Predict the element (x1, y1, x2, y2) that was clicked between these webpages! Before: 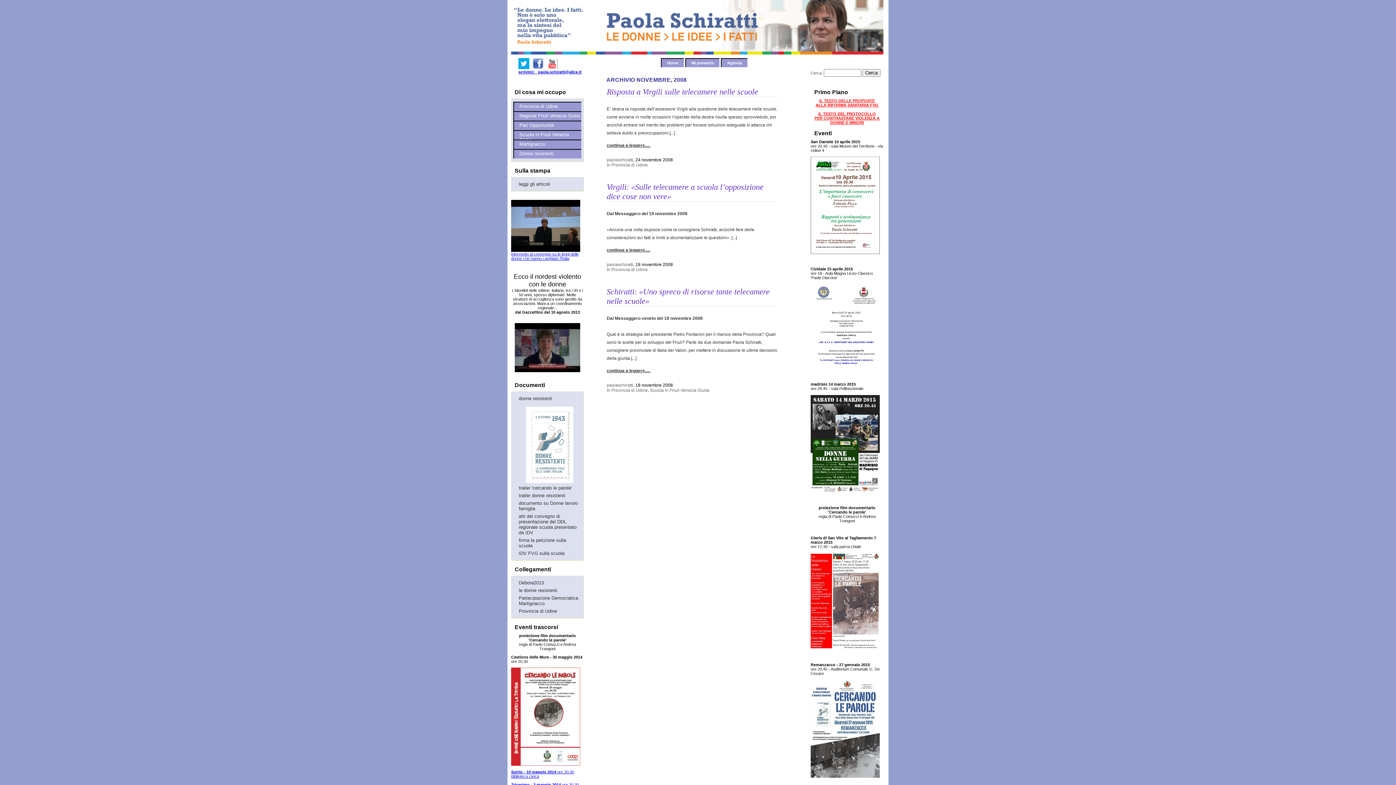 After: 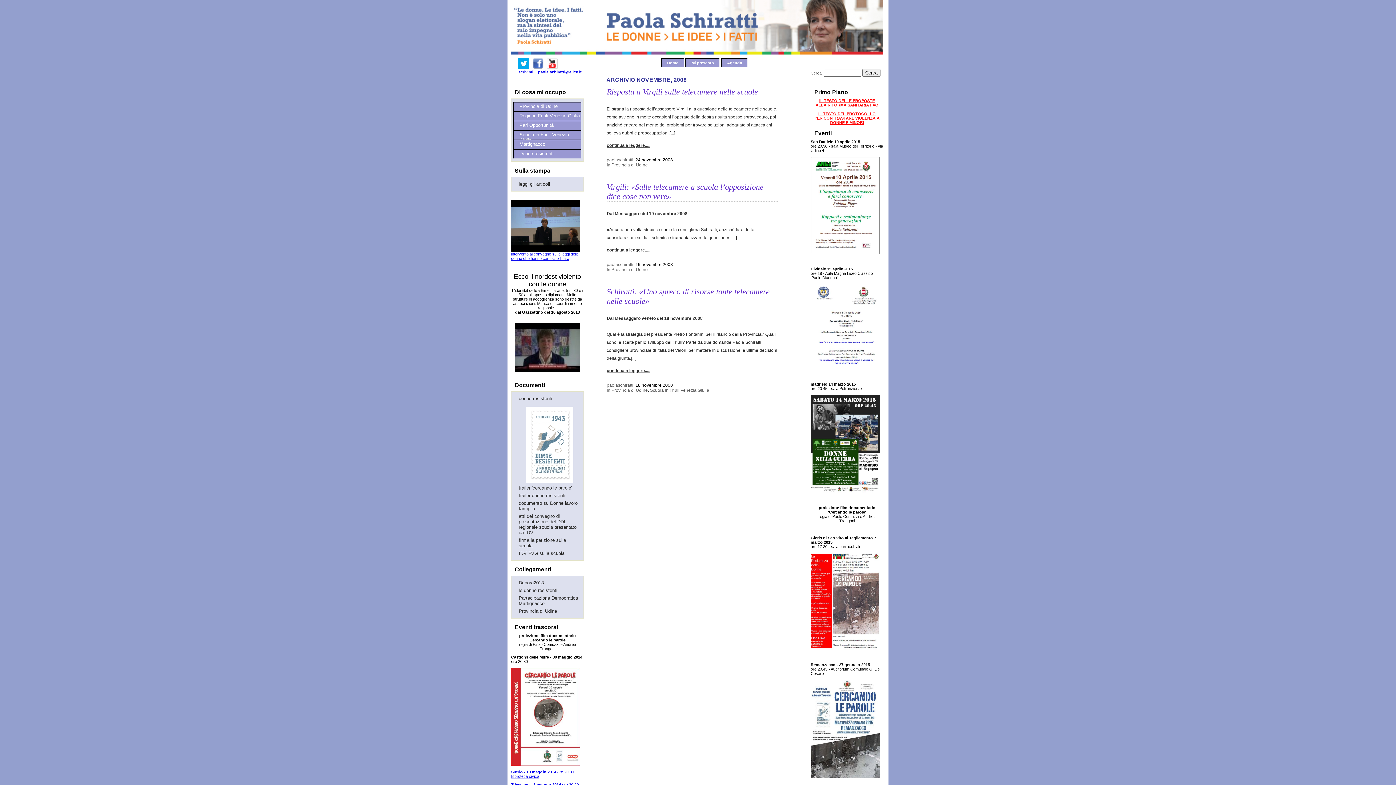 Action: label: scrivimi:   paola.schiratti@alice.it bbox: (518, 69, 581, 74)